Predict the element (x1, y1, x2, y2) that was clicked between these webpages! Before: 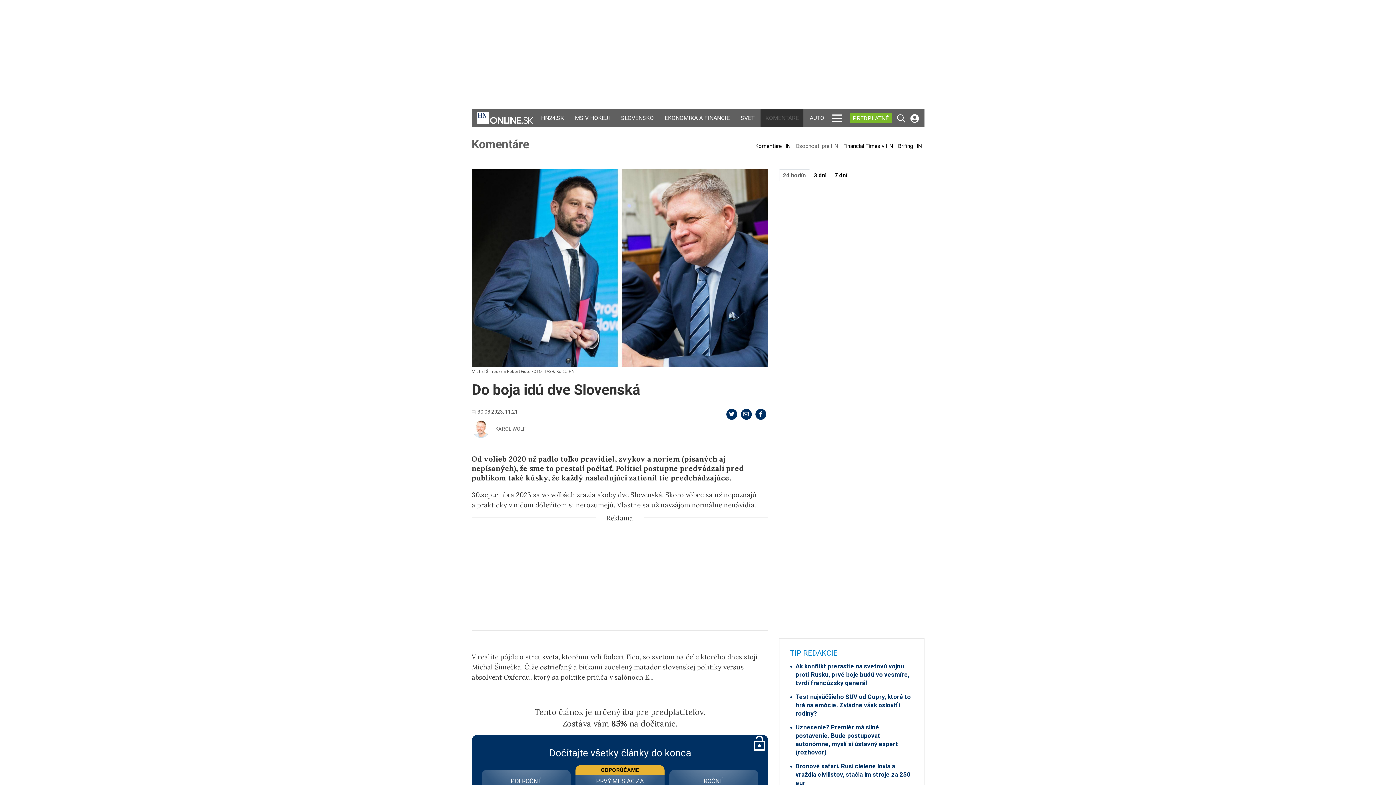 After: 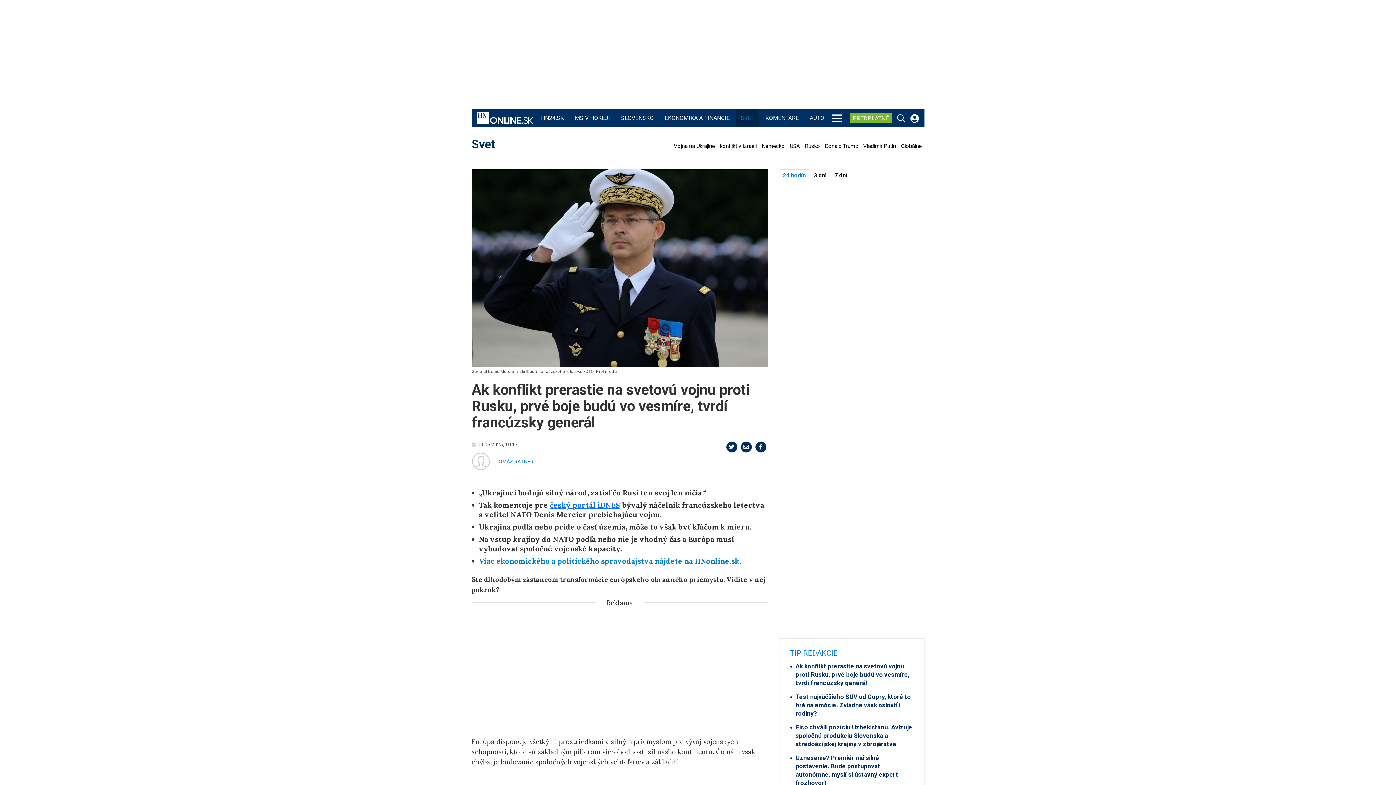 Action: bbox: (790, 662, 913, 687) label: Ak konflikt prerastie na svetovú vojnu proti Rusku, prvé boje budú vo vesmíre, tvrdí francúzsky generál